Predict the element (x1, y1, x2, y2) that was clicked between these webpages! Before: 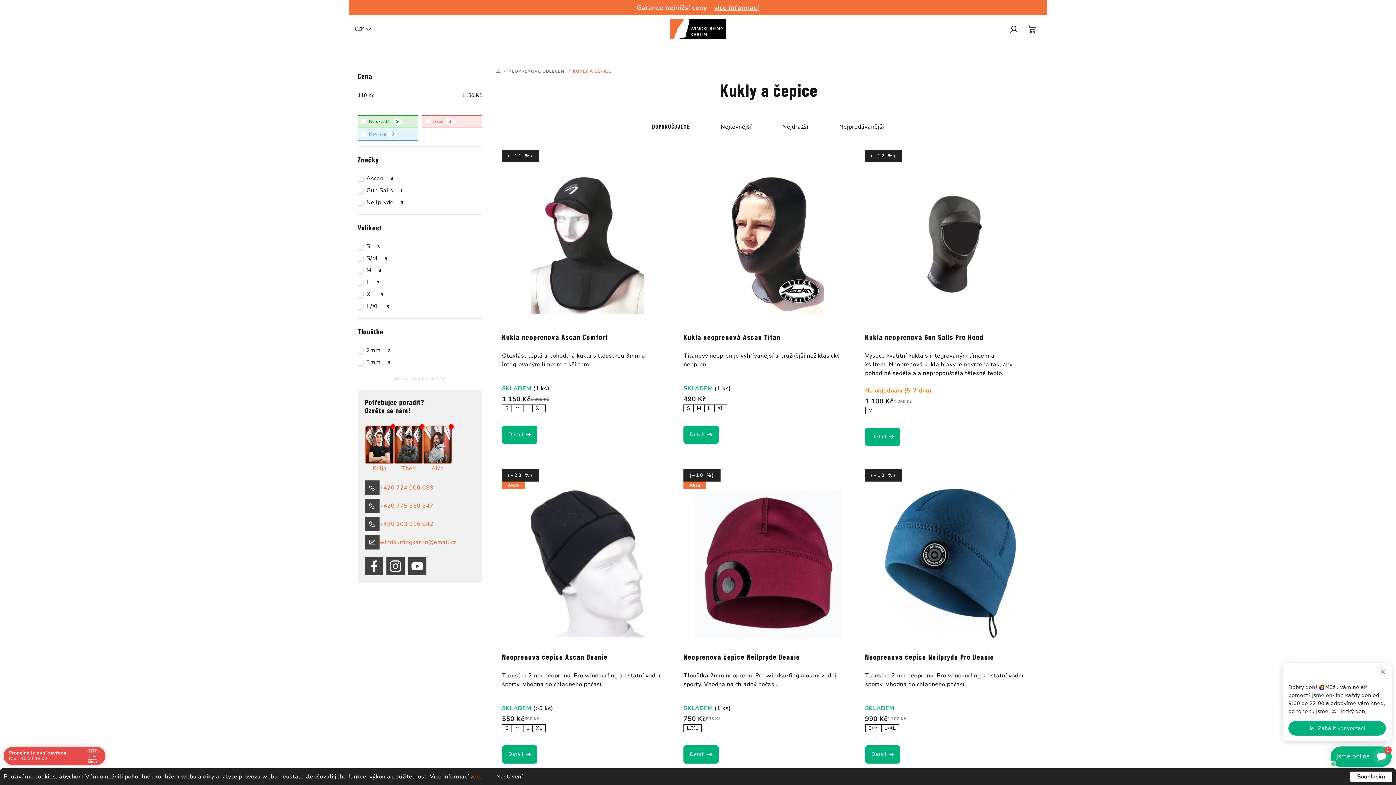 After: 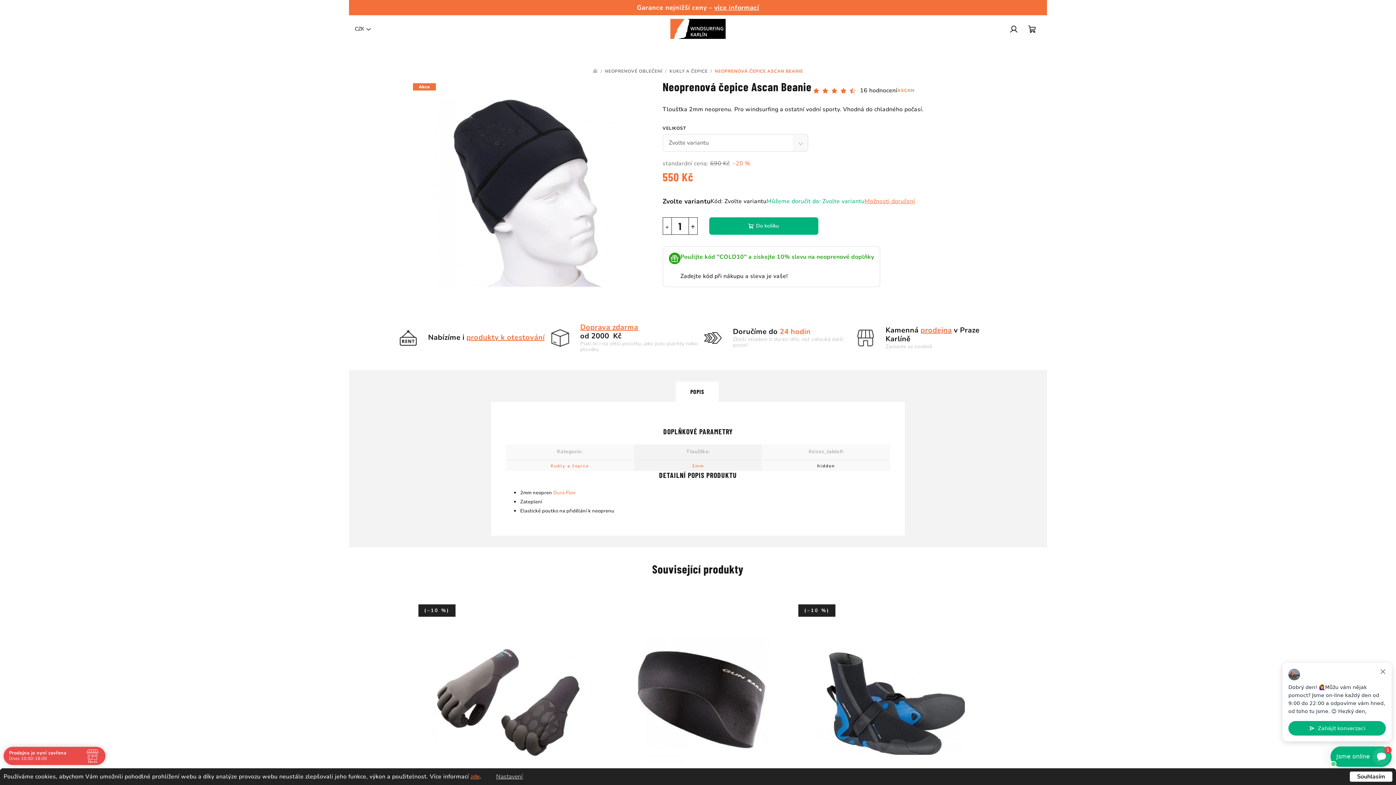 Action: label: Neoprenová čepice Ascan Beanie bbox: (502, 652, 672, 671)